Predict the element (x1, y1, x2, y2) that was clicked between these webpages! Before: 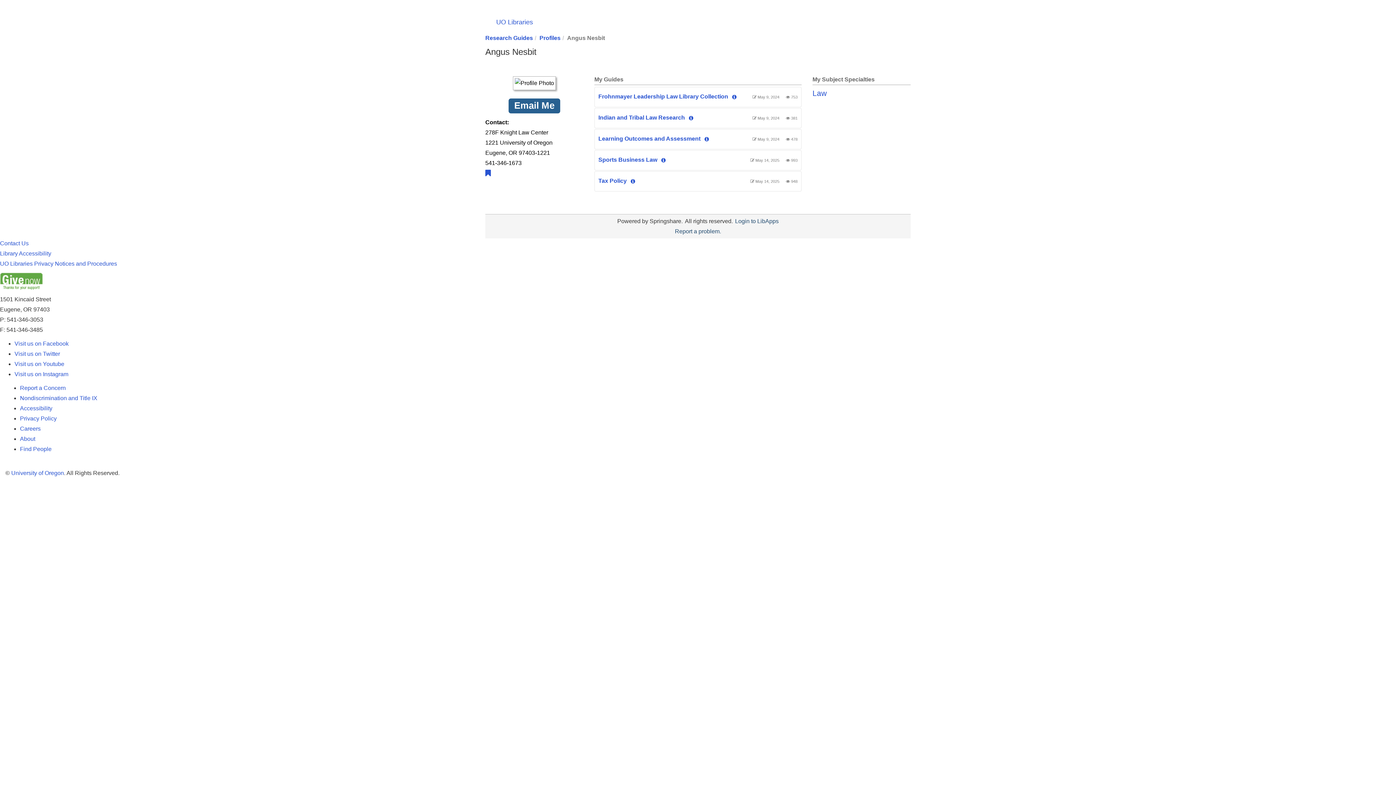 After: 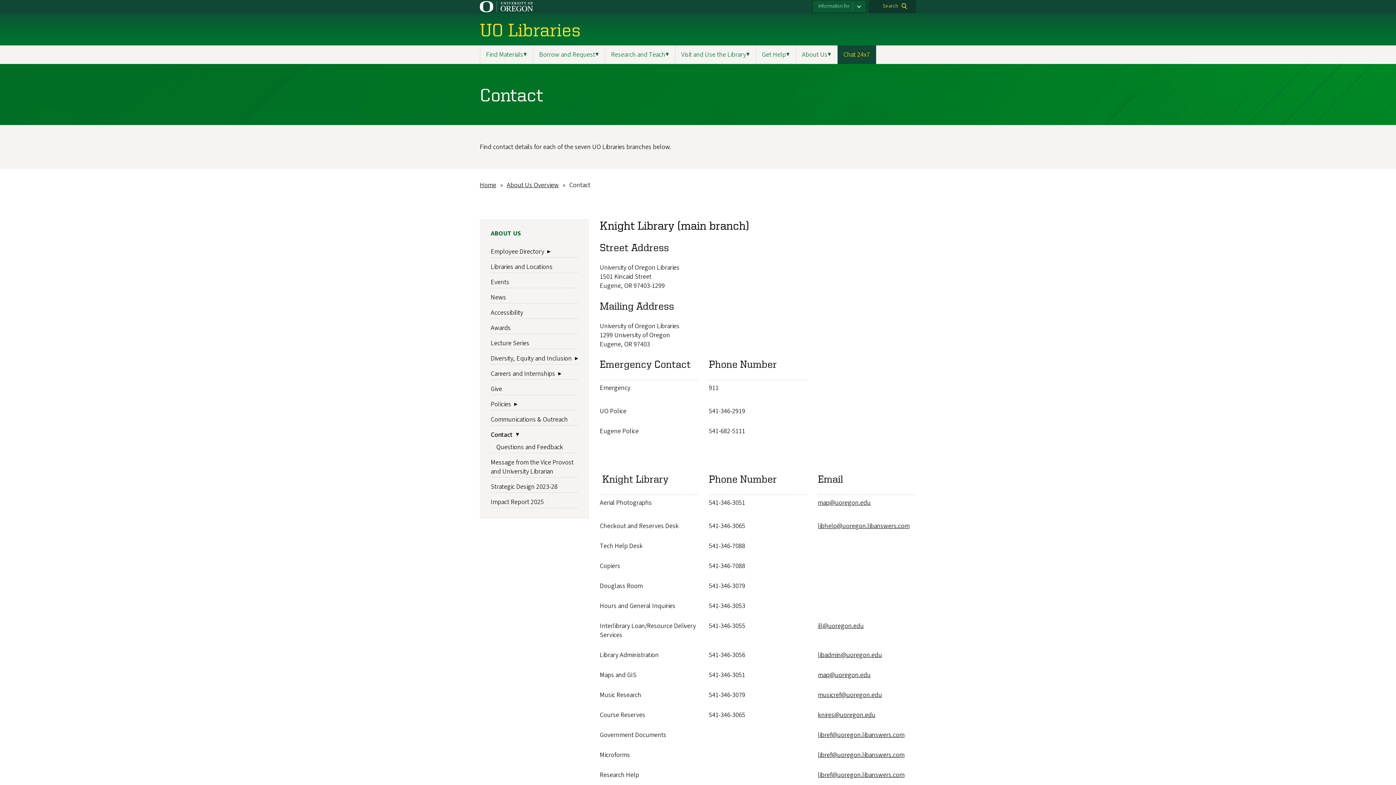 Action: label: Contact Us bbox: (0, 240, 28, 246)